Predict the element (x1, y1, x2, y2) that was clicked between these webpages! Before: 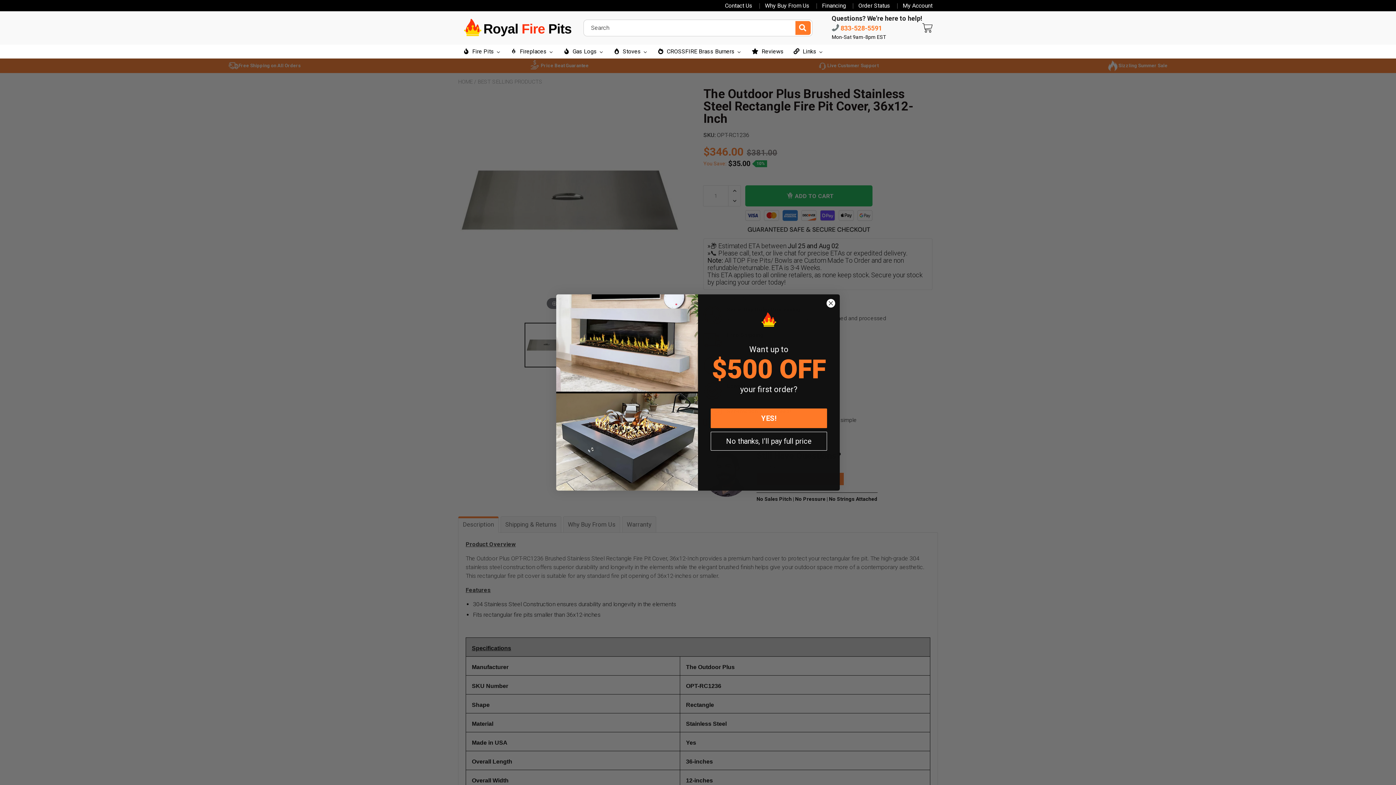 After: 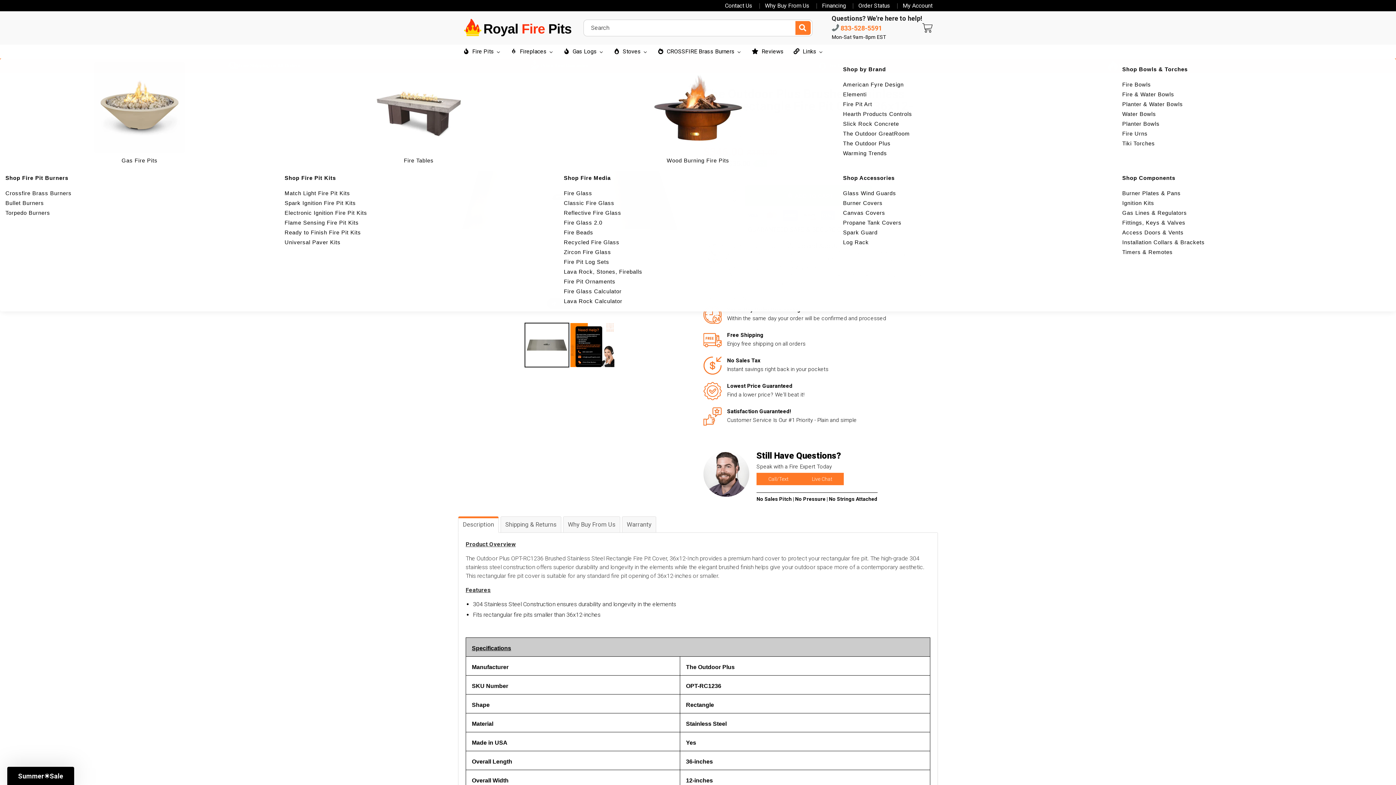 Action: label: Fire Pits bbox: (461, 44, 502, 58)